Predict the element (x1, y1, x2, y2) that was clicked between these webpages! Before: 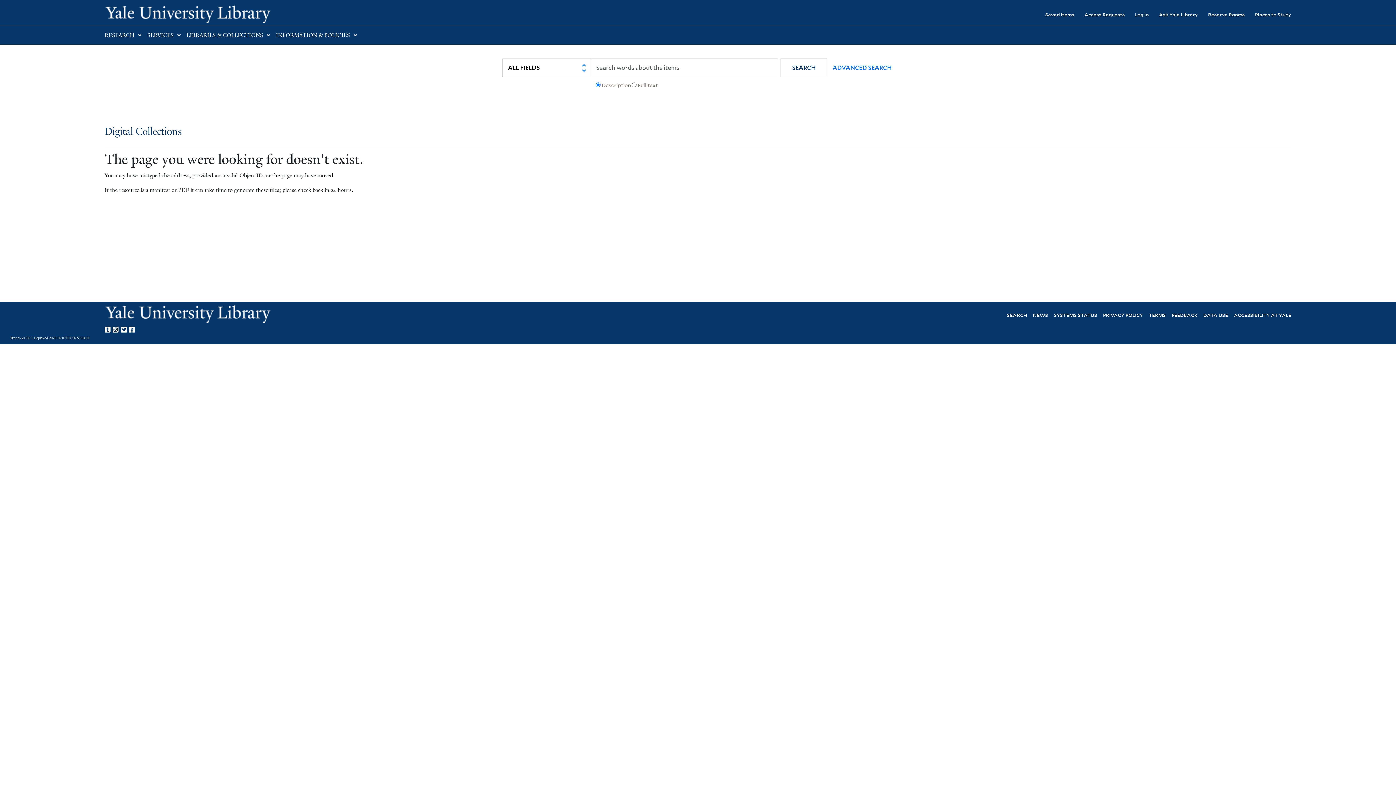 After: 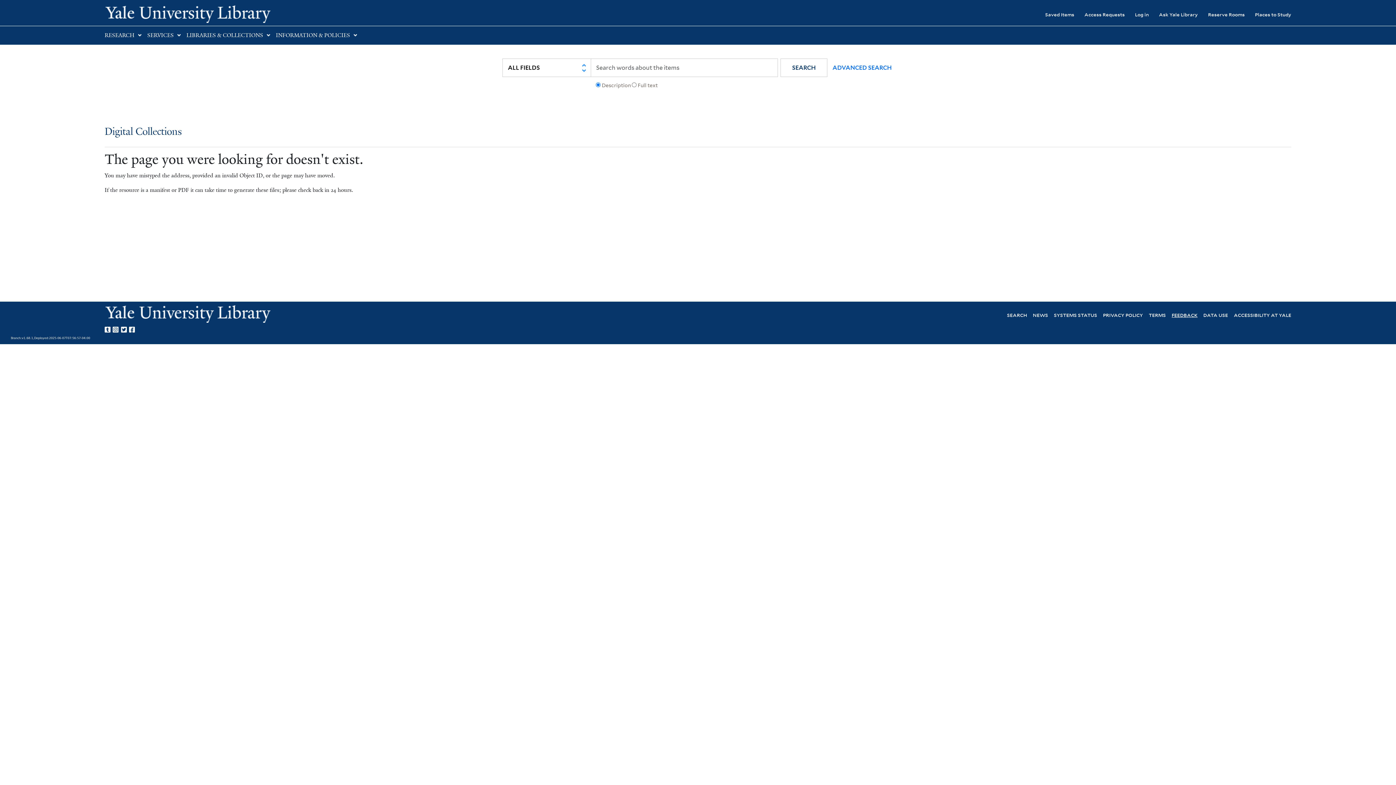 Action: label: FEEDBACK bbox: (1172, 311, 1197, 318)